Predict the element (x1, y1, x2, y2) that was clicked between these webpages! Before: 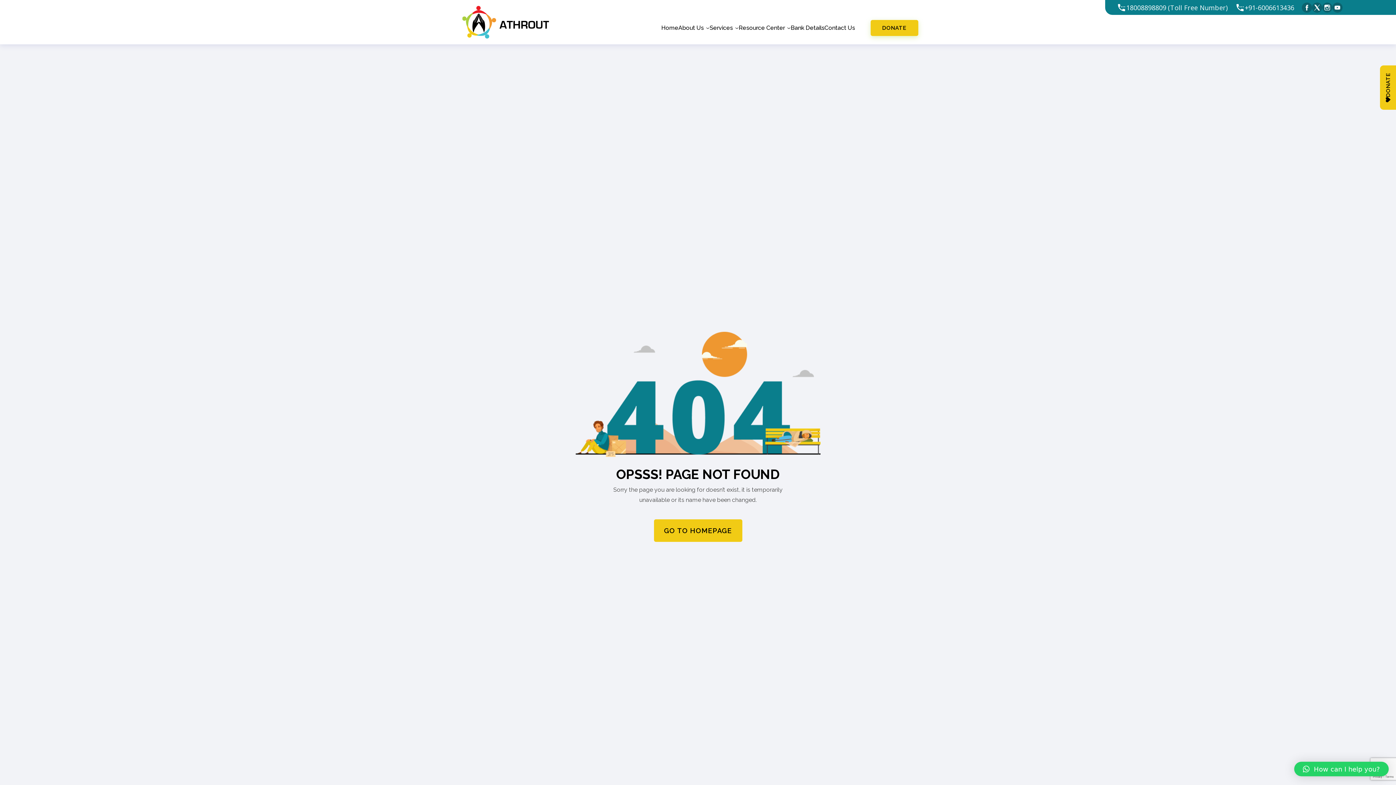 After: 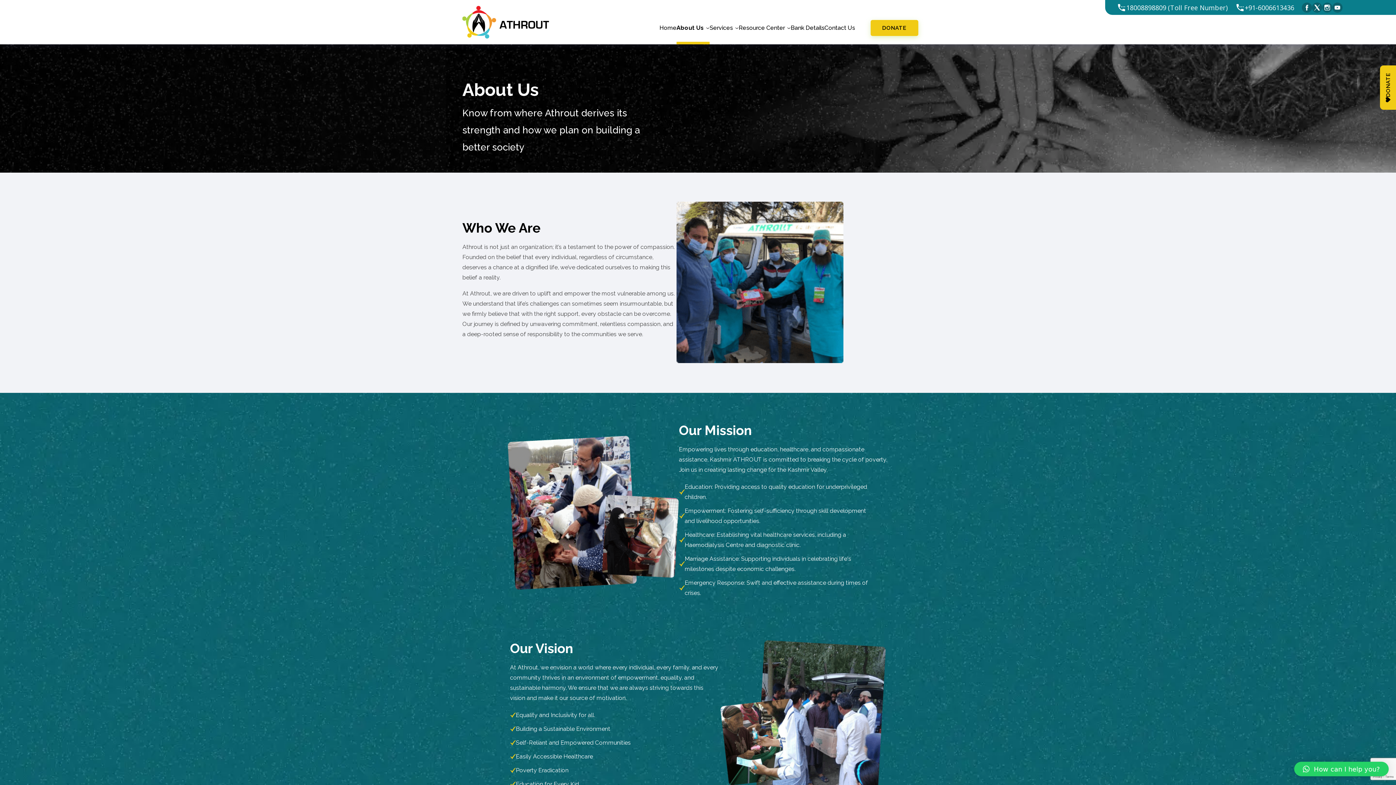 Action: bbox: (678, 24, 704, 31) label: About Us